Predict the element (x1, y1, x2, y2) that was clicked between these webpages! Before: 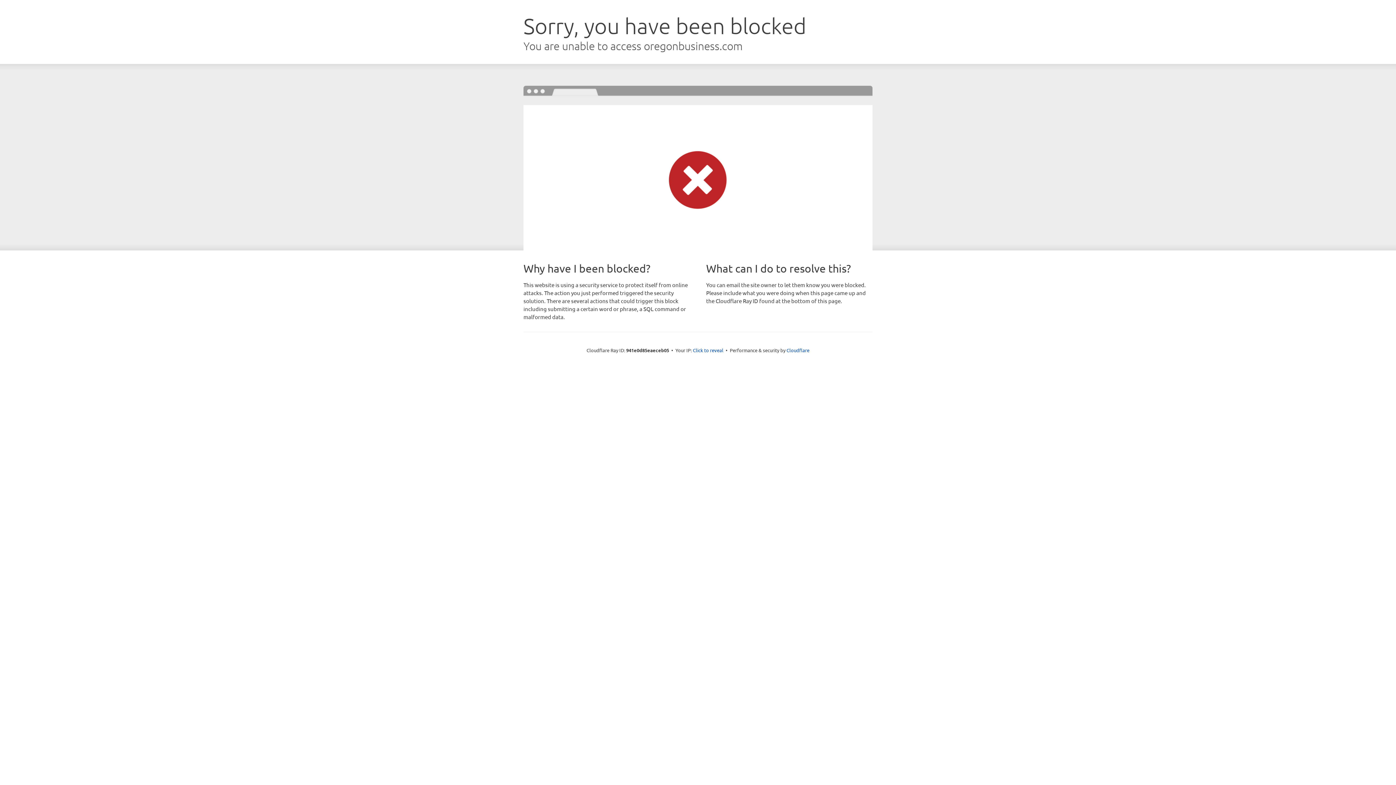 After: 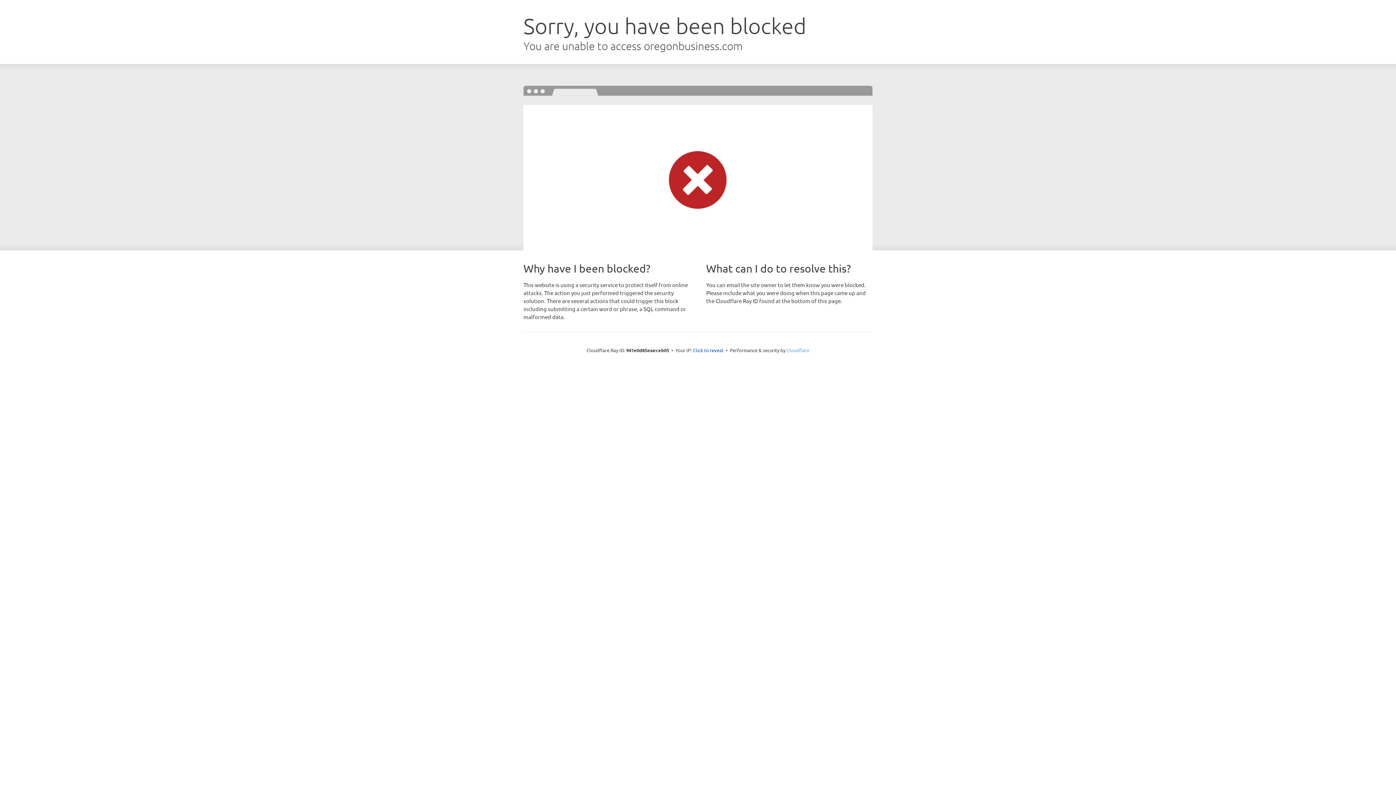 Action: label: Cloudflare bbox: (786, 347, 809, 353)